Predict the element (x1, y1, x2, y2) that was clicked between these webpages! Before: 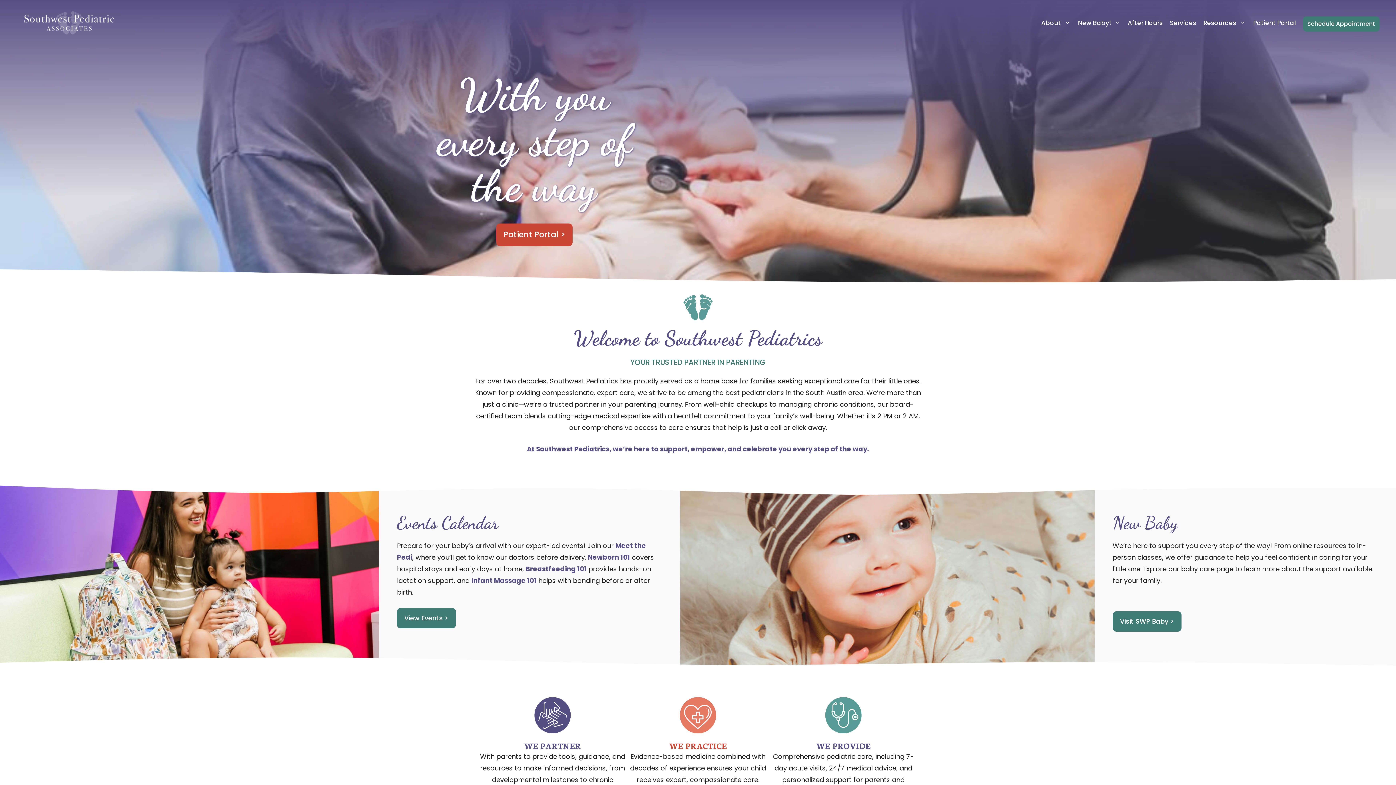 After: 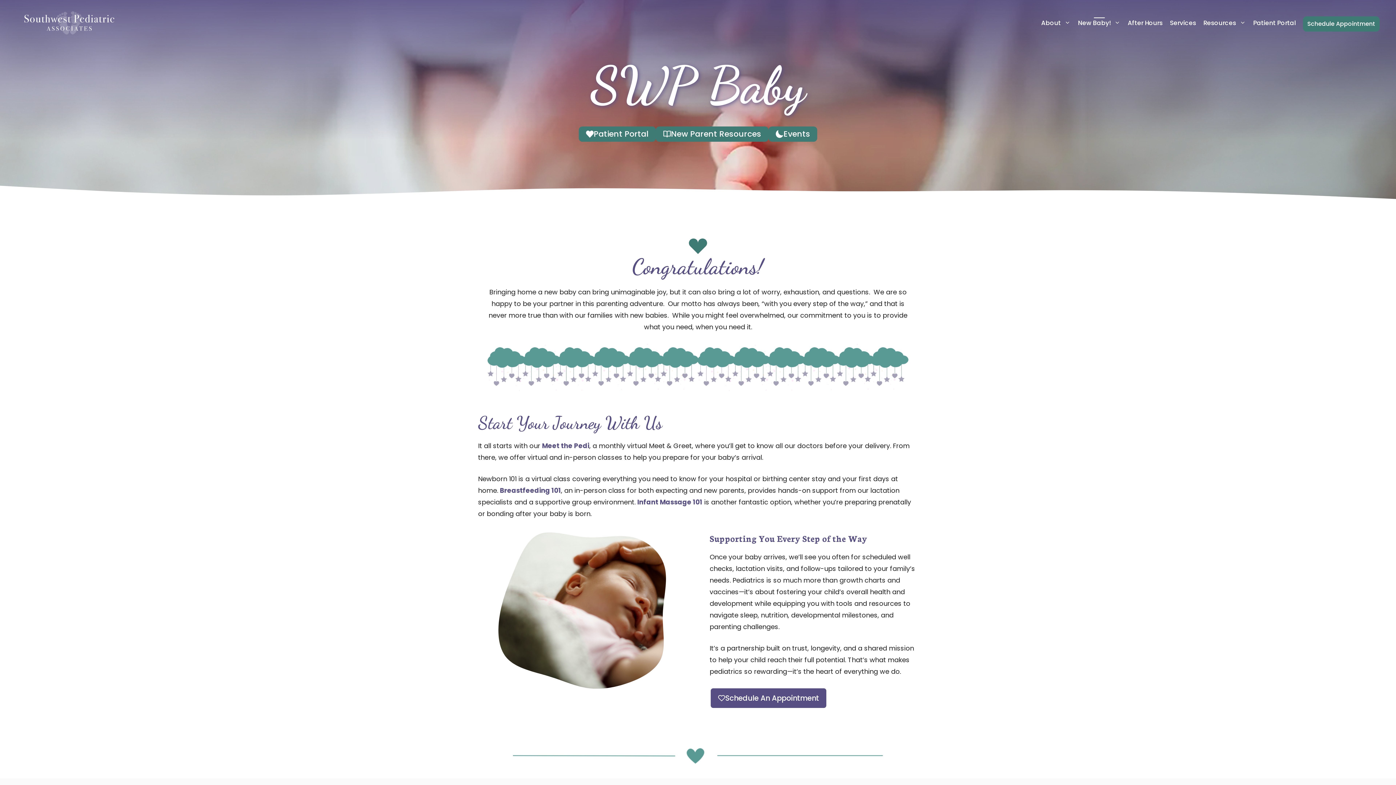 Action: bbox: (1074, 12, 1124, 33) label: New Baby!